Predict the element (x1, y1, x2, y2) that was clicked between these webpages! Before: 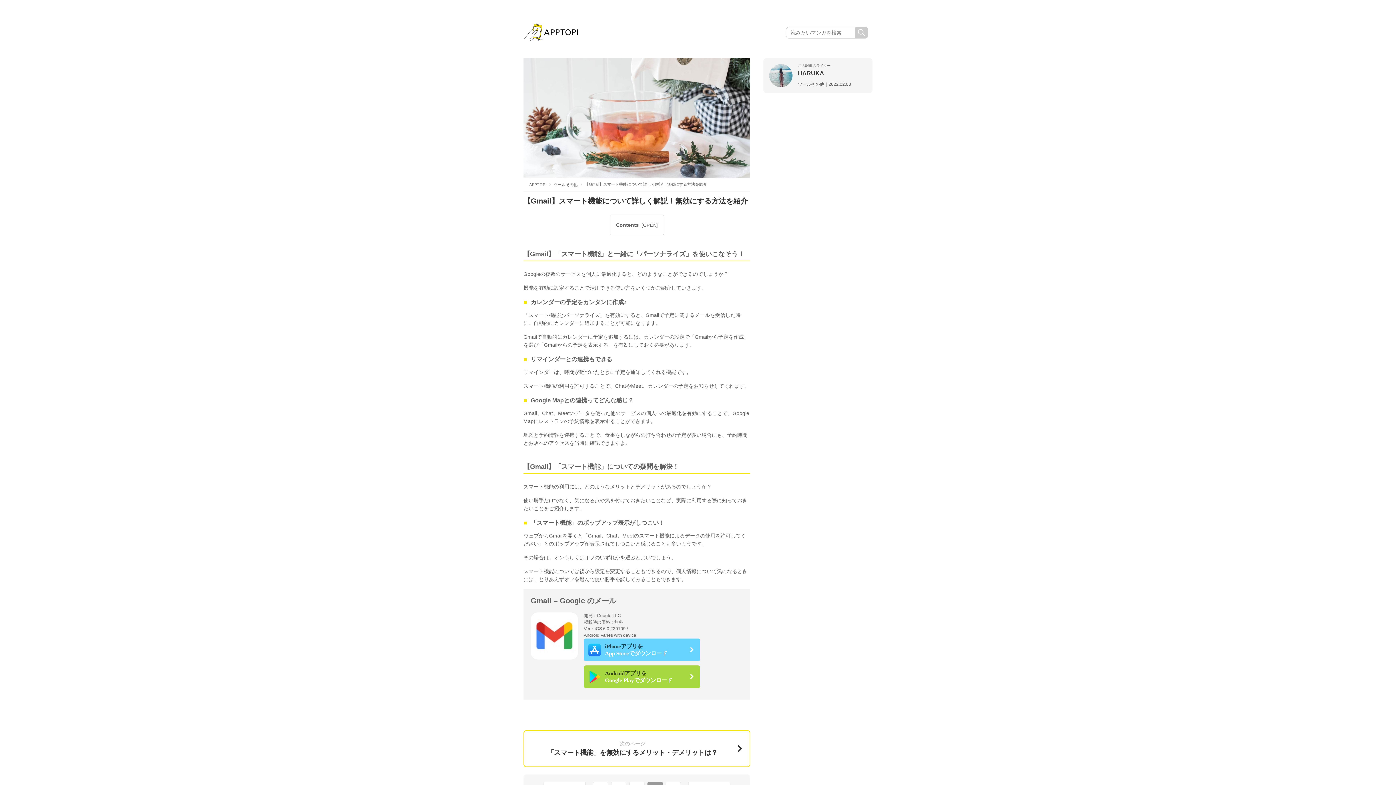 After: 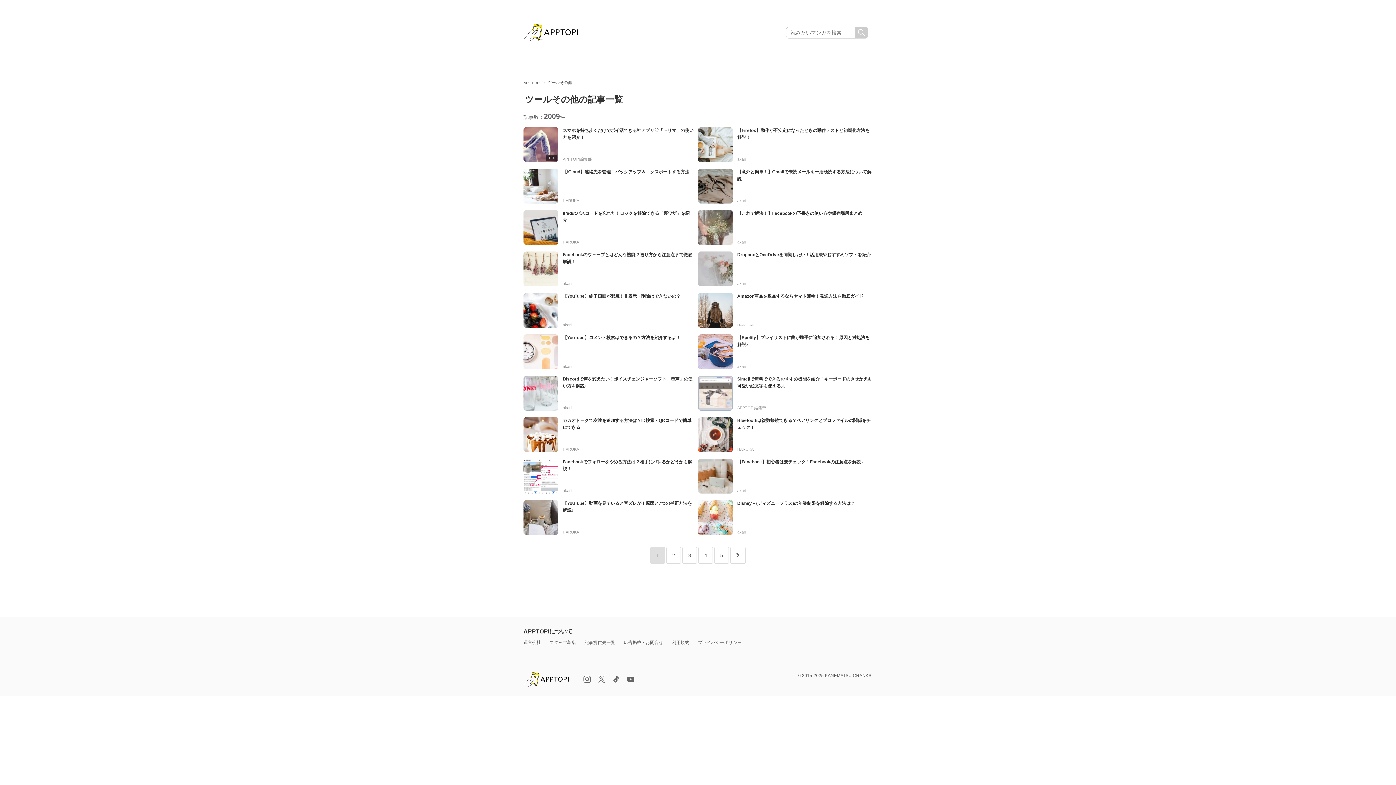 Action: bbox: (798, 81, 824, 86) label: ツールその他